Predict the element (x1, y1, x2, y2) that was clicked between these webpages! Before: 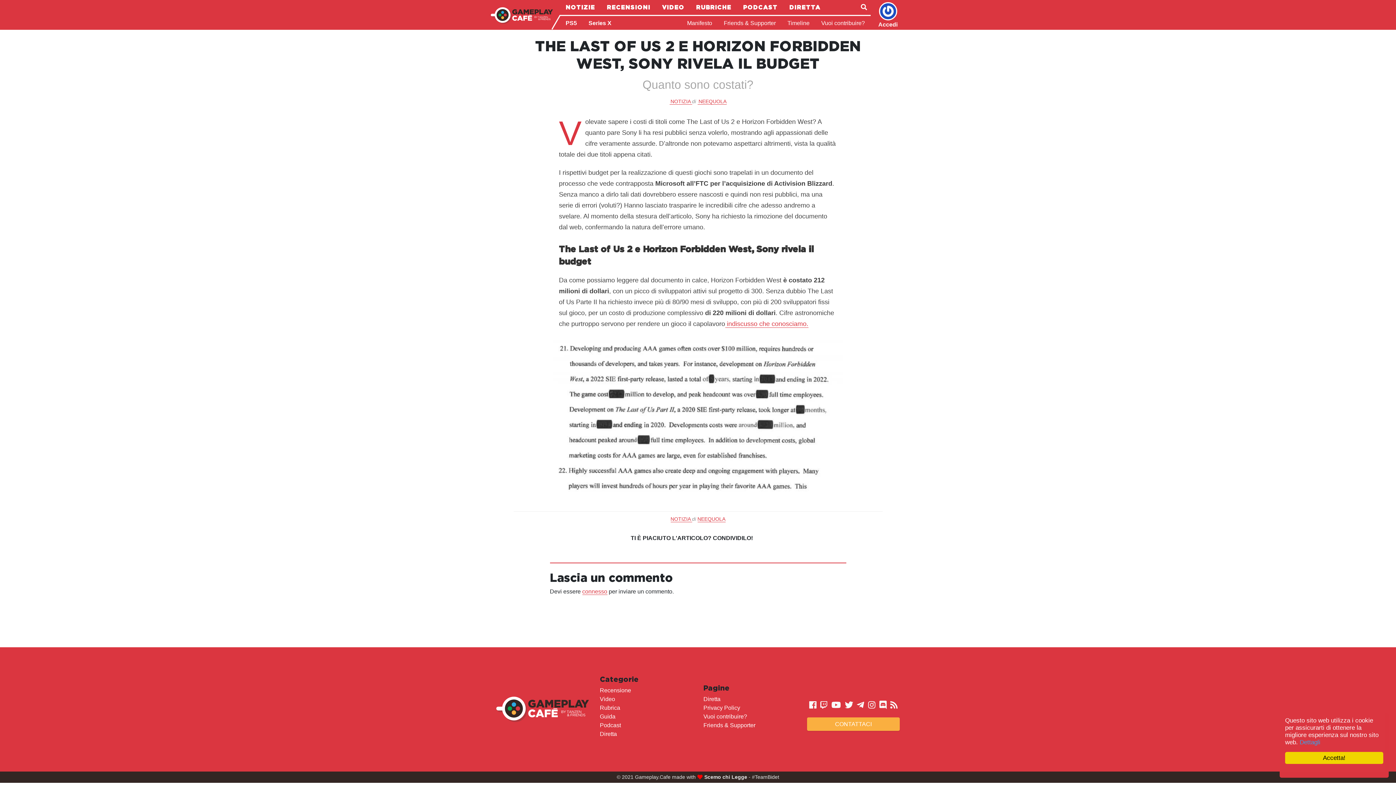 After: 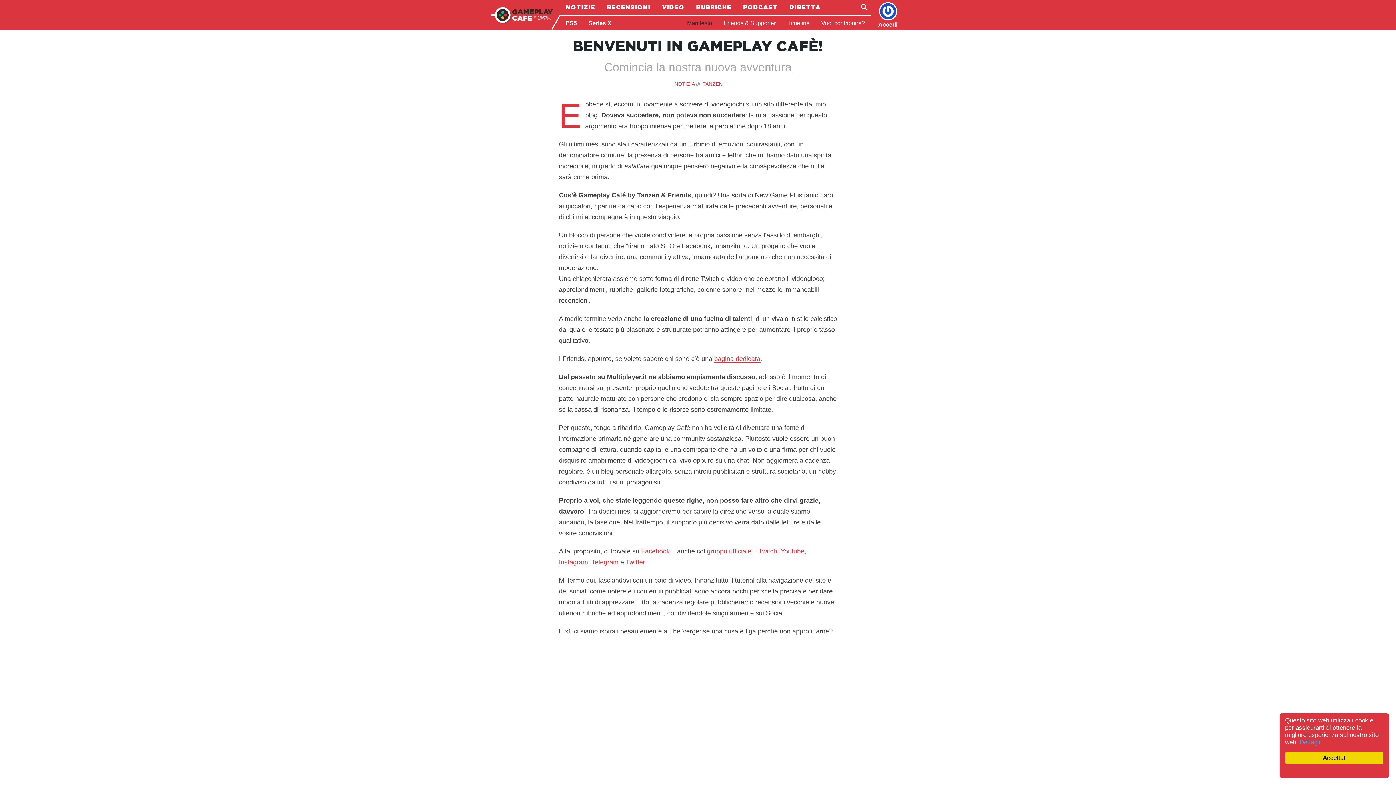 Action: bbox: (681, 20, 718, 26) label: Manifesto